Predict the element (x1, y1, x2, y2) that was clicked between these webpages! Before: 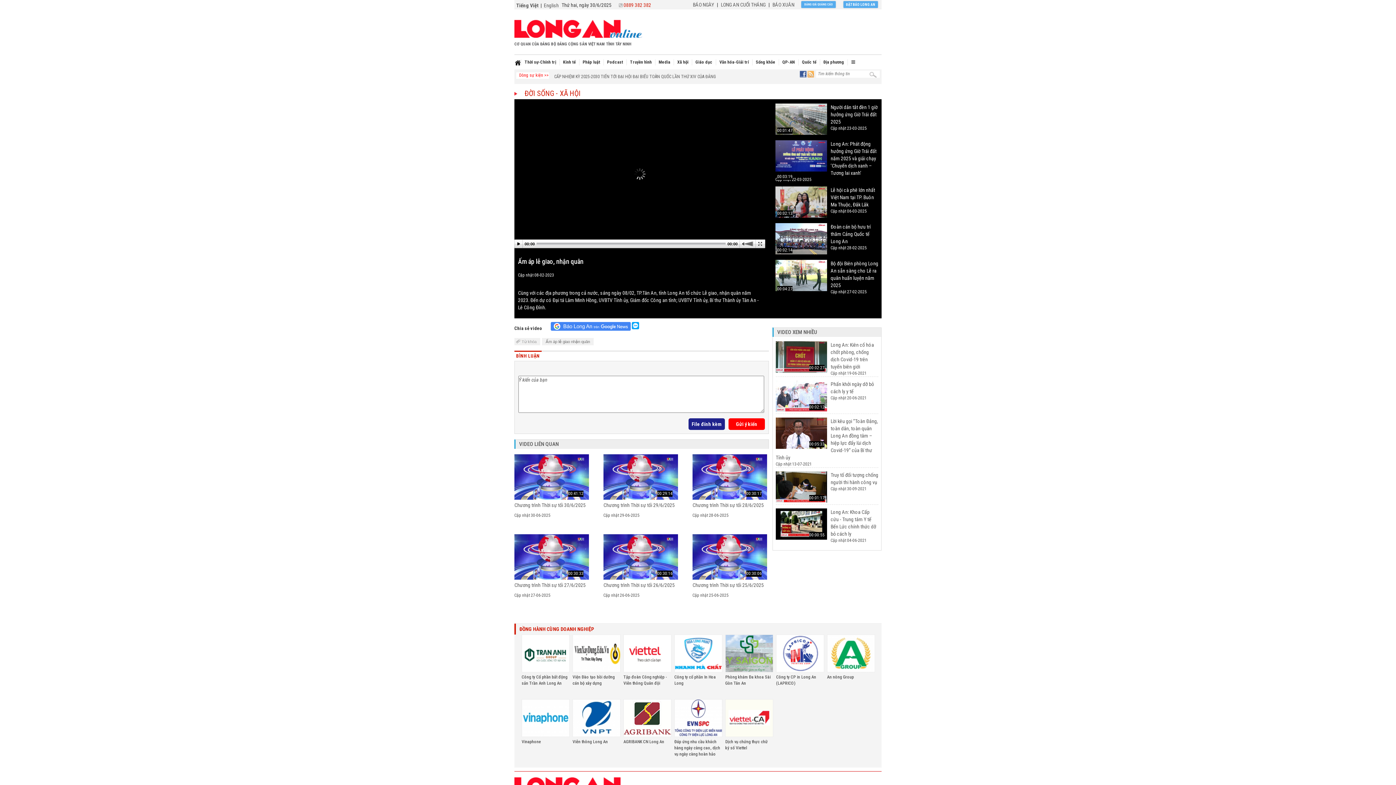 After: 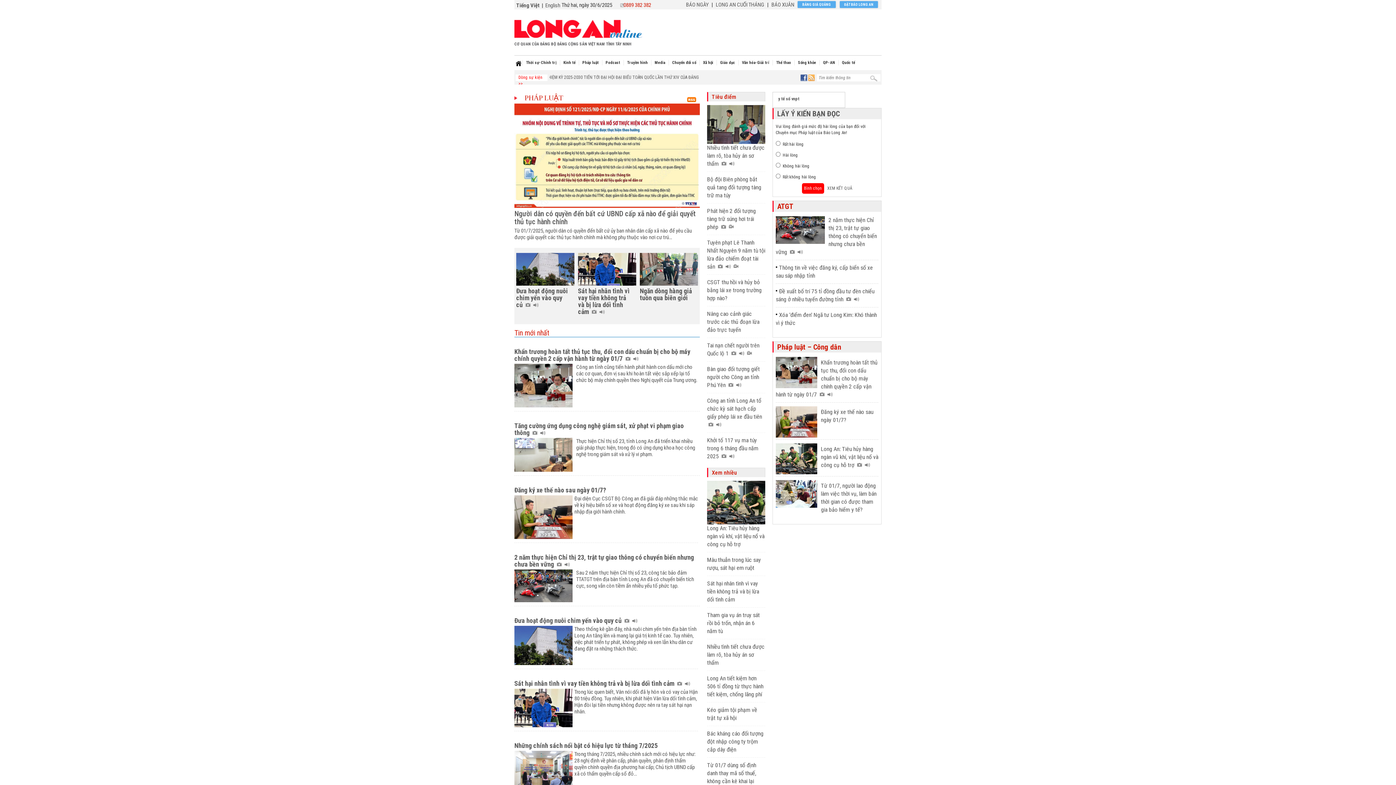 Action: bbox: (579, 59, 603, 65) label: Pháp luật